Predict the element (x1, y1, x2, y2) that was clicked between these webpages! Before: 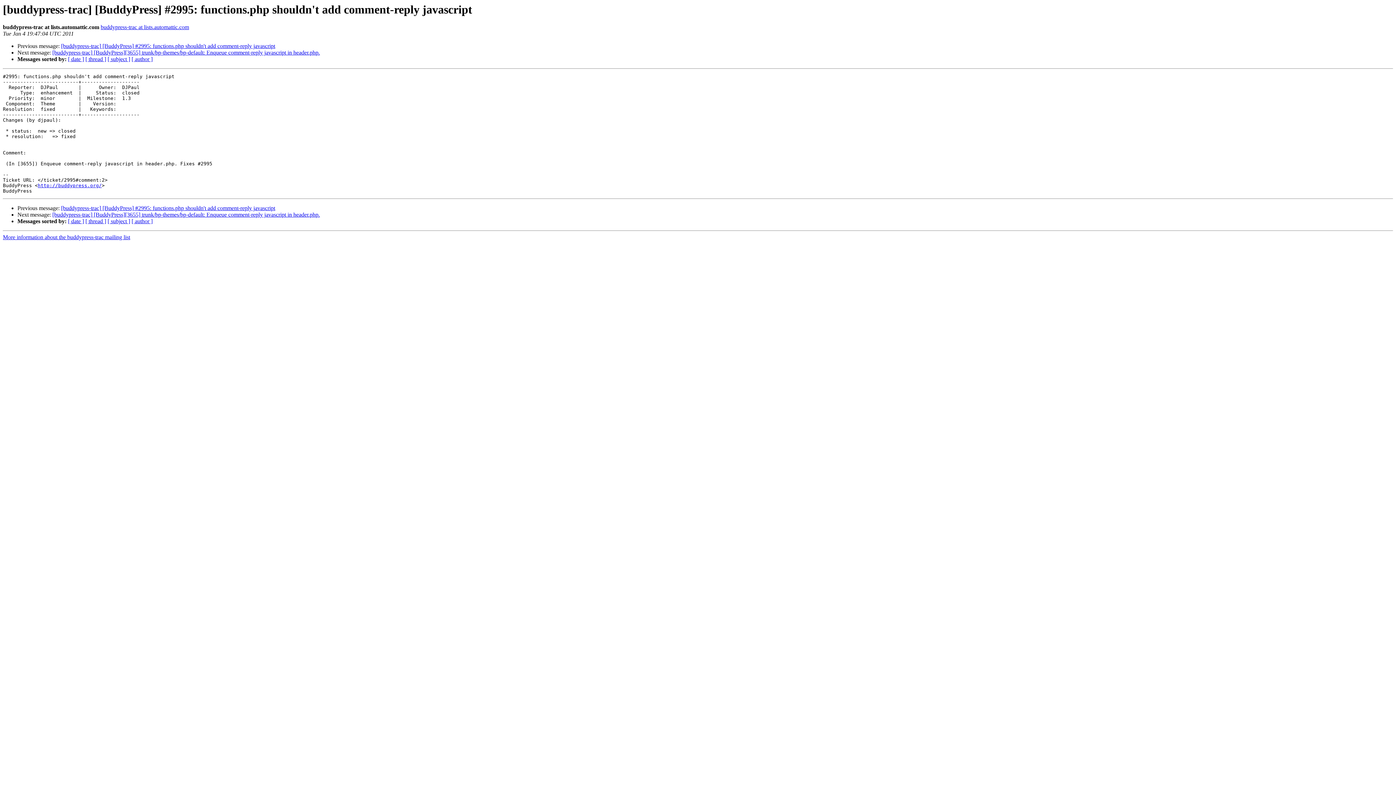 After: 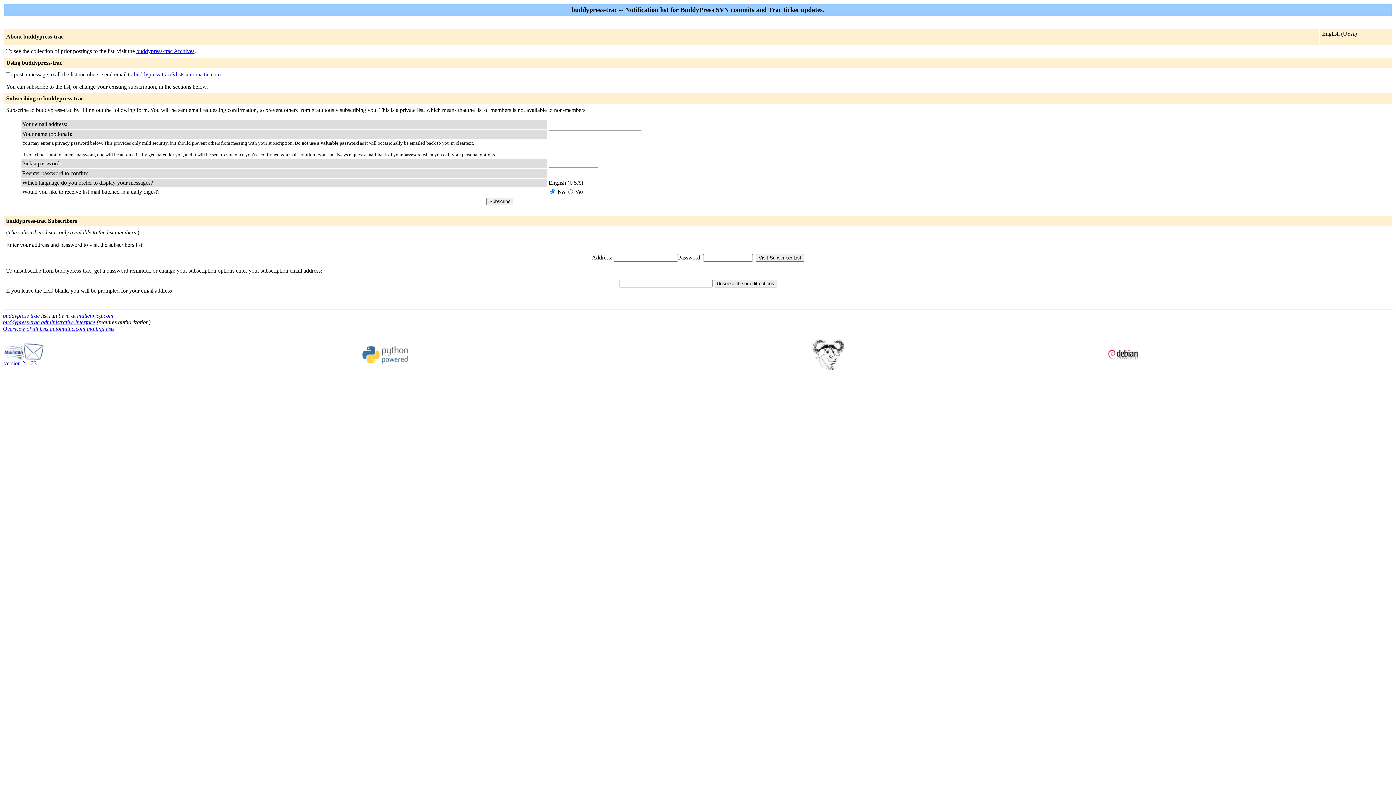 Action: label: More information about the buddypress-trac mailing list bbox: (2, 234, 130, 240)